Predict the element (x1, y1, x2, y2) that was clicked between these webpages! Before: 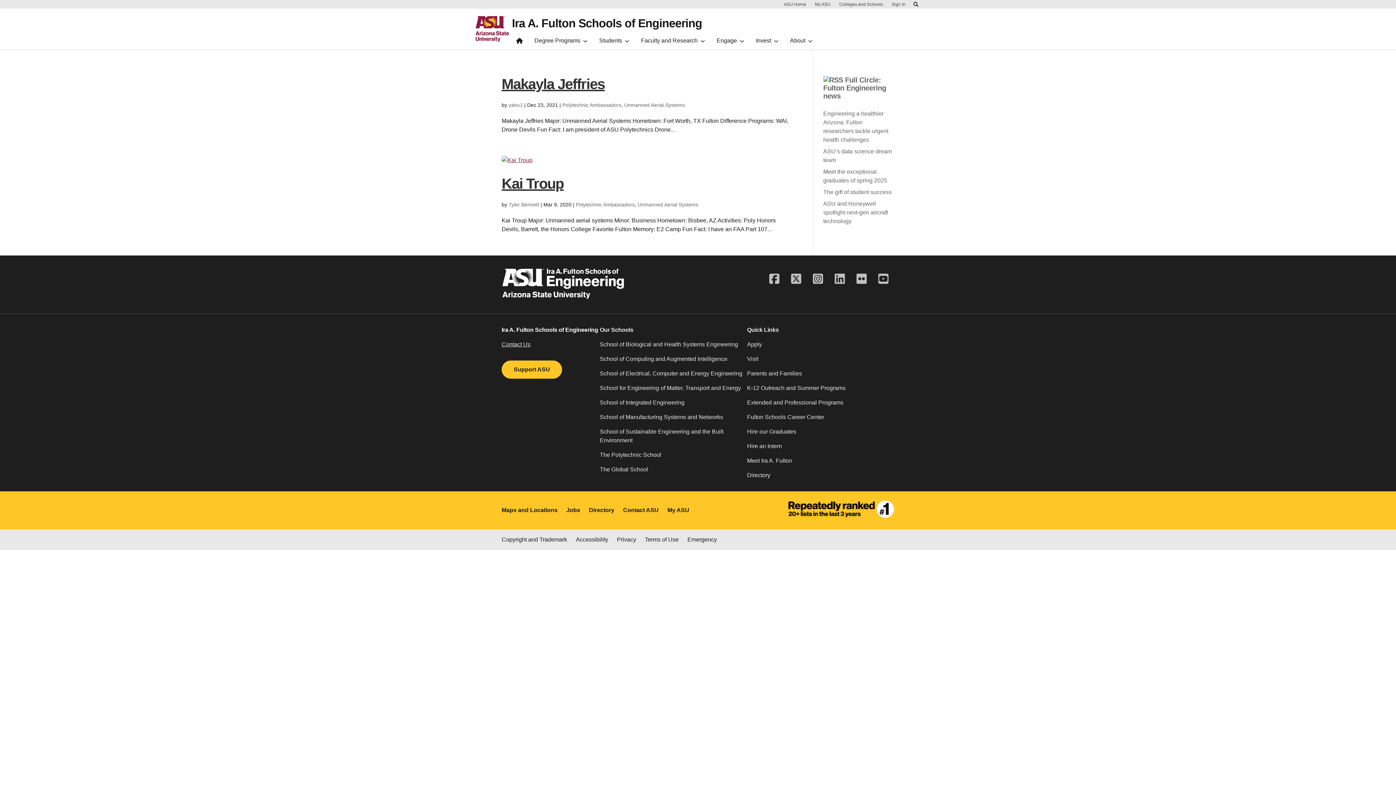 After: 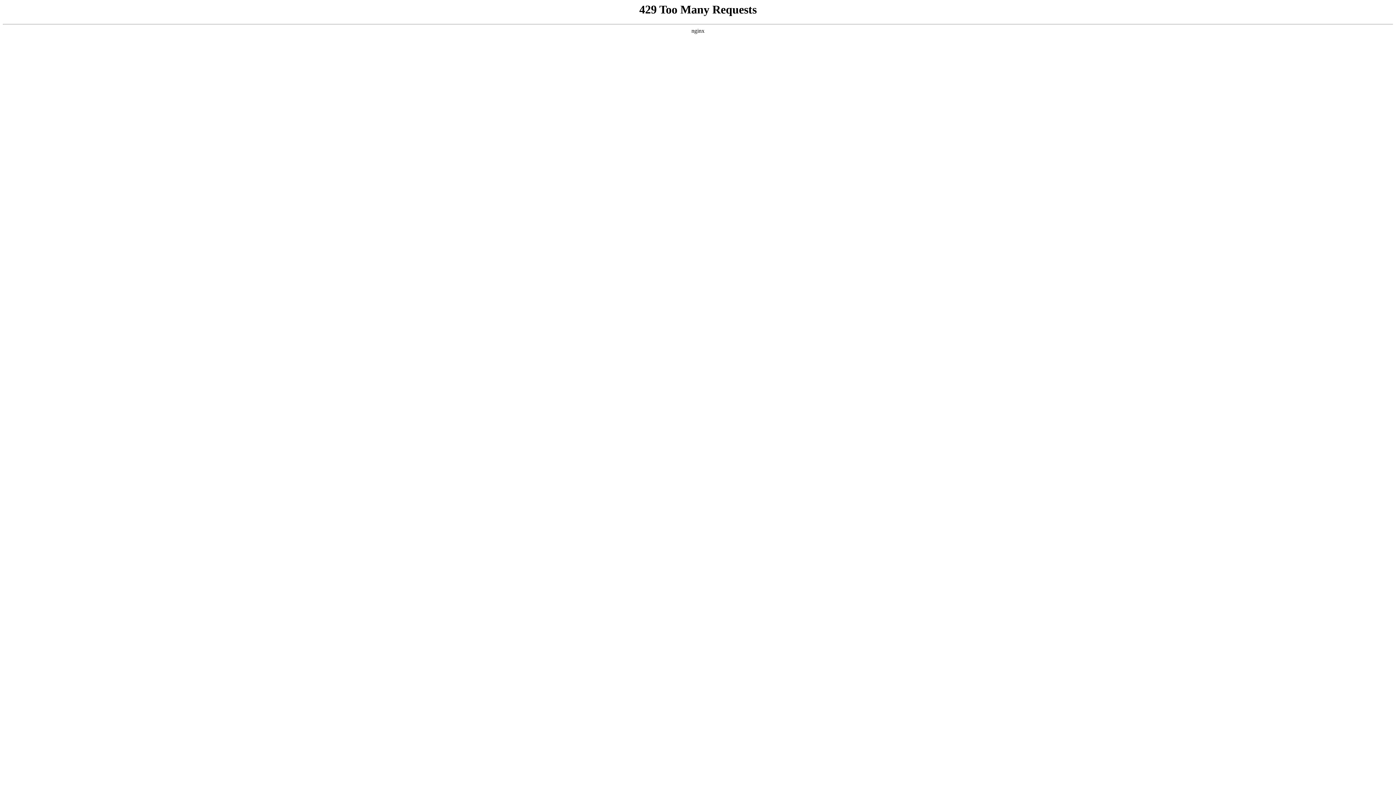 Action: bbox: (508, 201, 539, 207) label: Tyler Bennett